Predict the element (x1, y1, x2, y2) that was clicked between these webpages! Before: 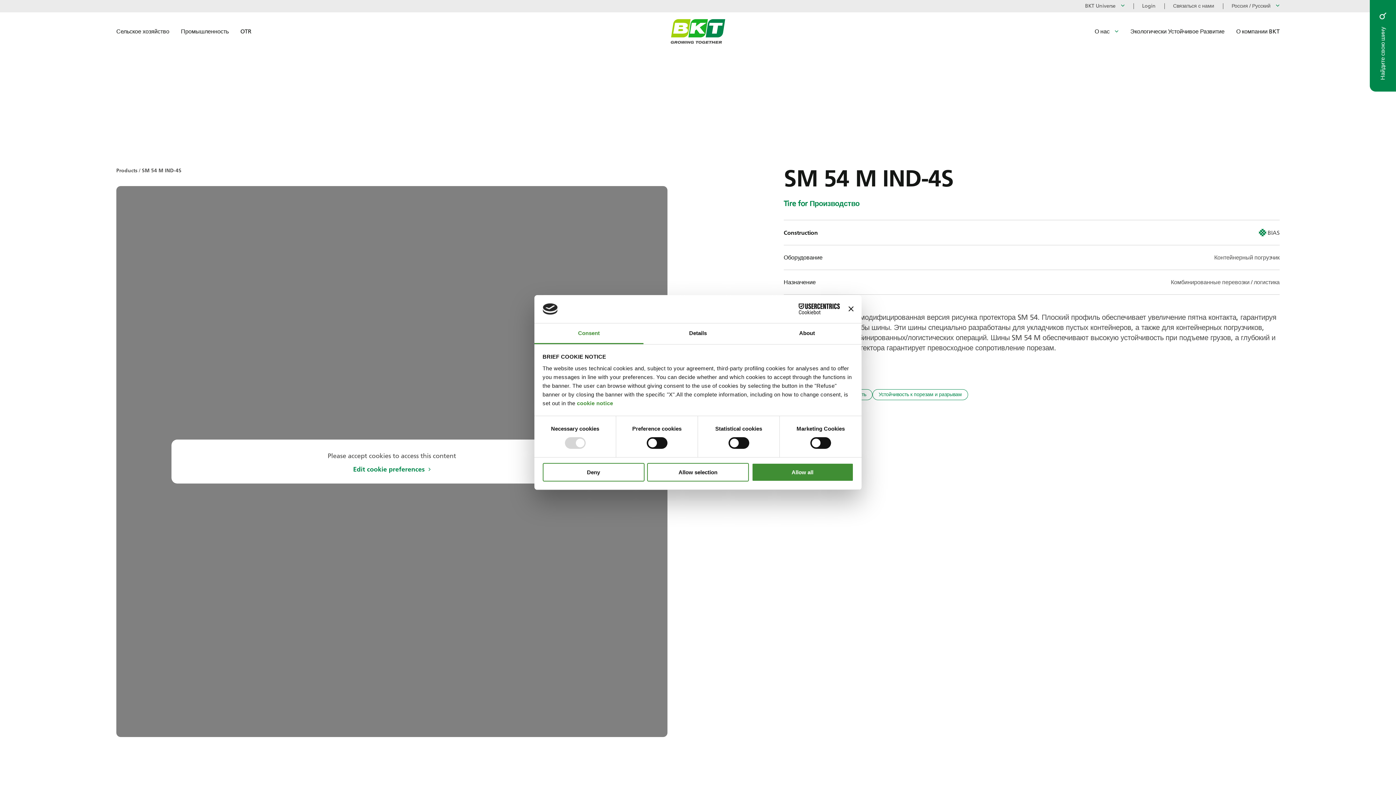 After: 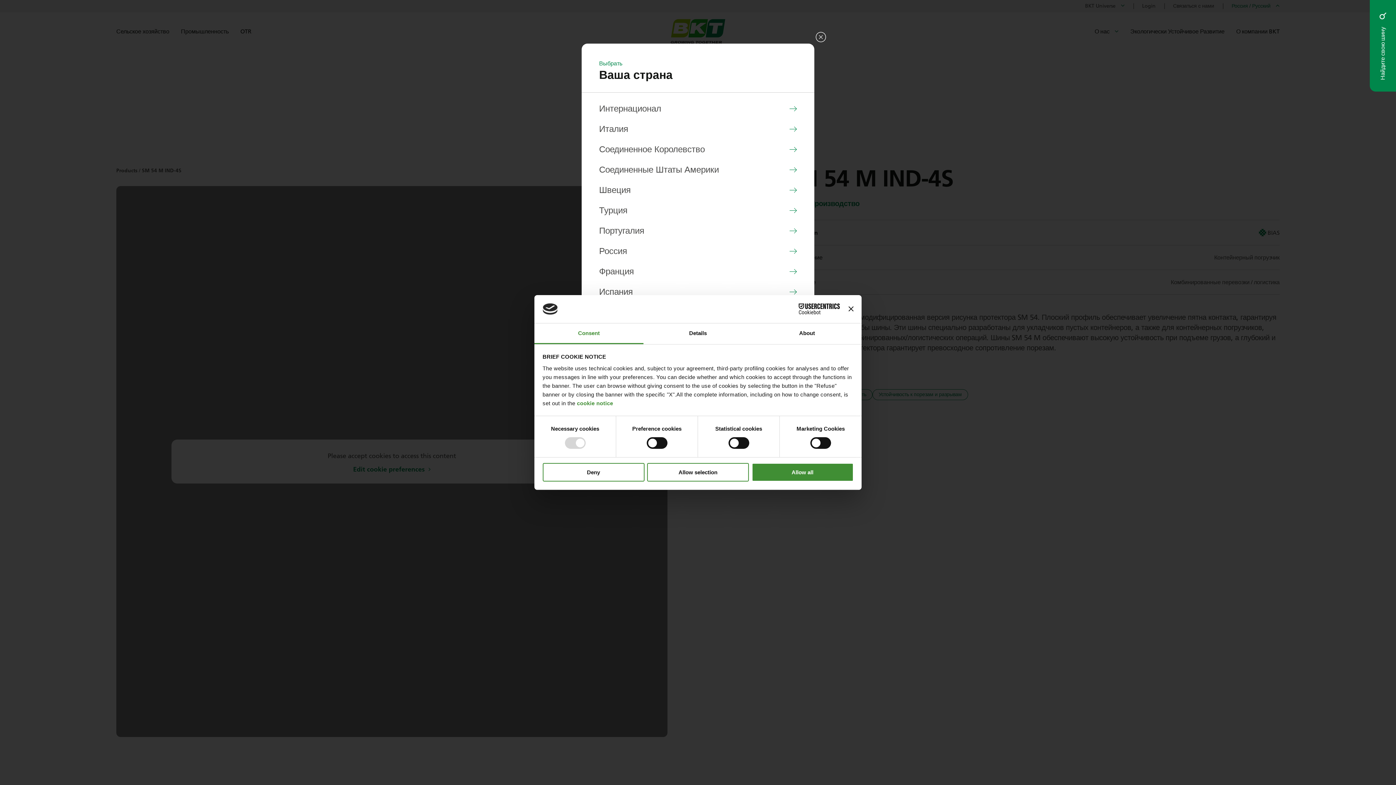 Action: label: Россия / Русский bbox: (1231, 0, 1280, 12)